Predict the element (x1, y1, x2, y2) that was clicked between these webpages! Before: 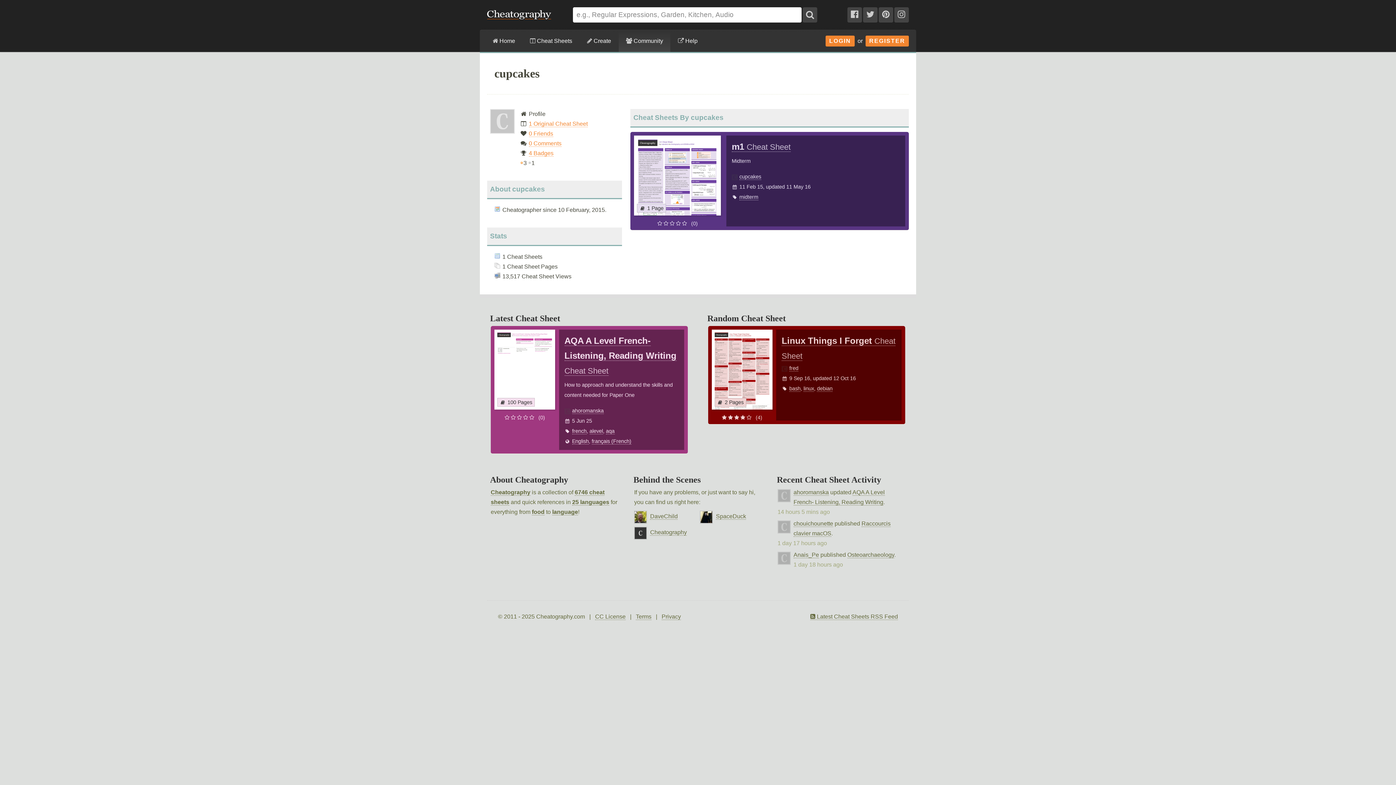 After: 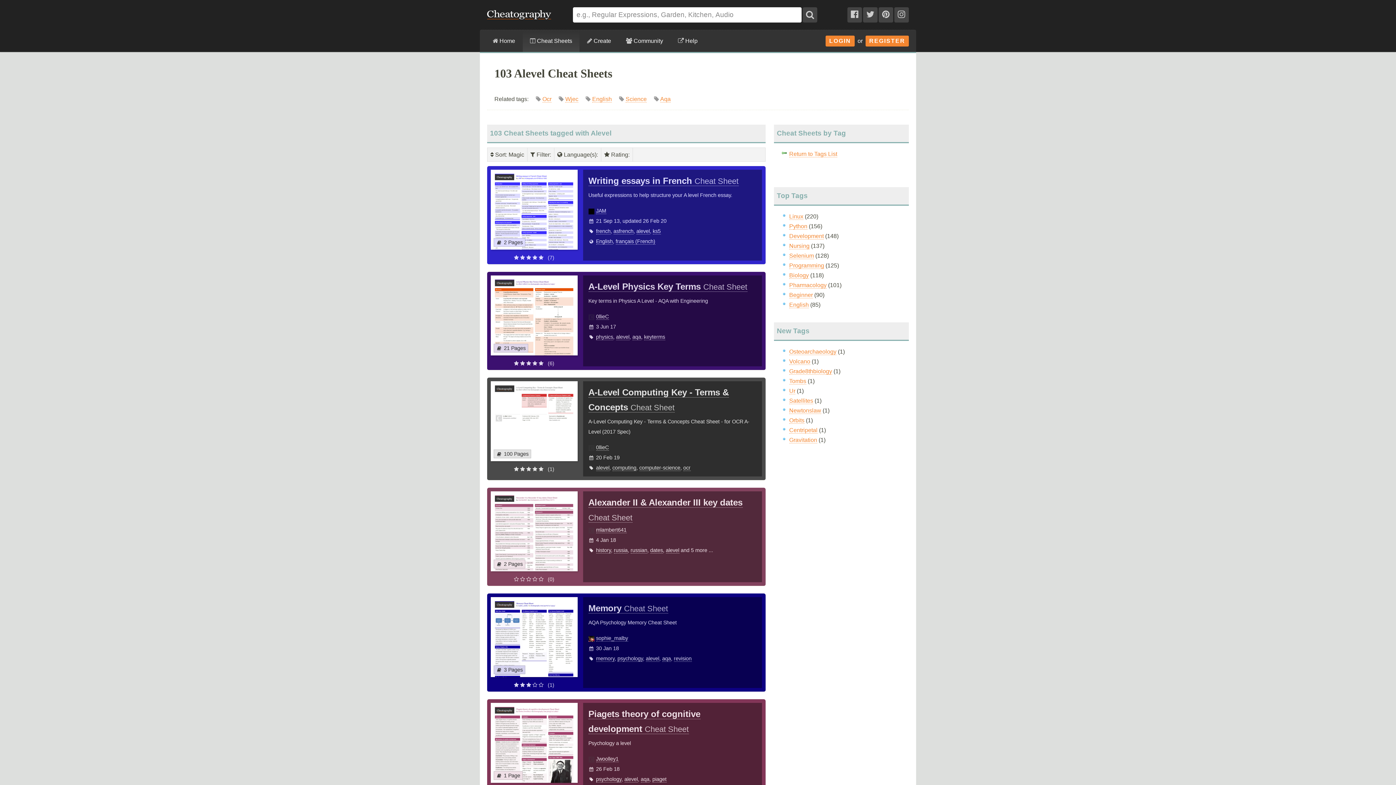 Action: label: alevel bbox: (589, 428, 603, 434)